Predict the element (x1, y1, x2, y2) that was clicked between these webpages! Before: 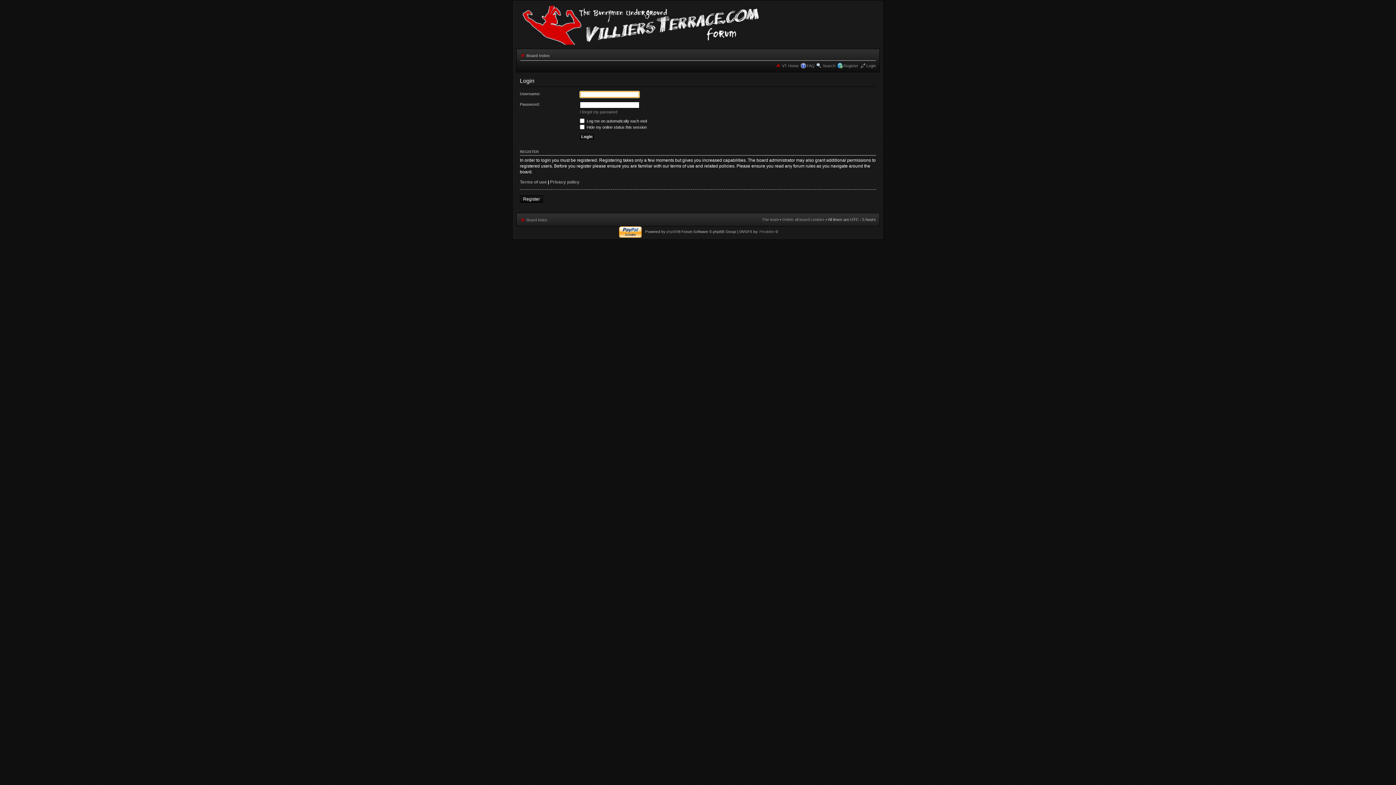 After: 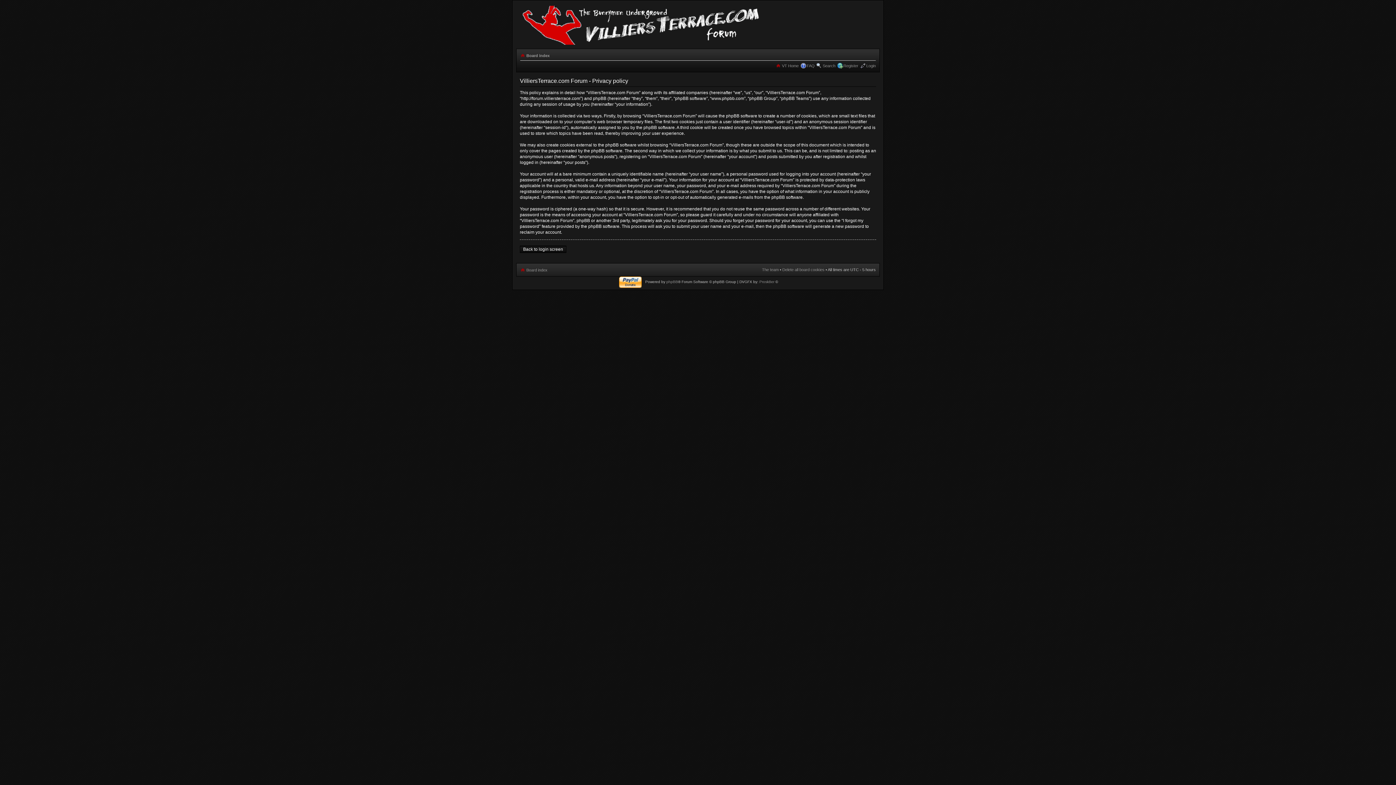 Action: label: Privacy policy bbox: (550, 179, 579, 184)